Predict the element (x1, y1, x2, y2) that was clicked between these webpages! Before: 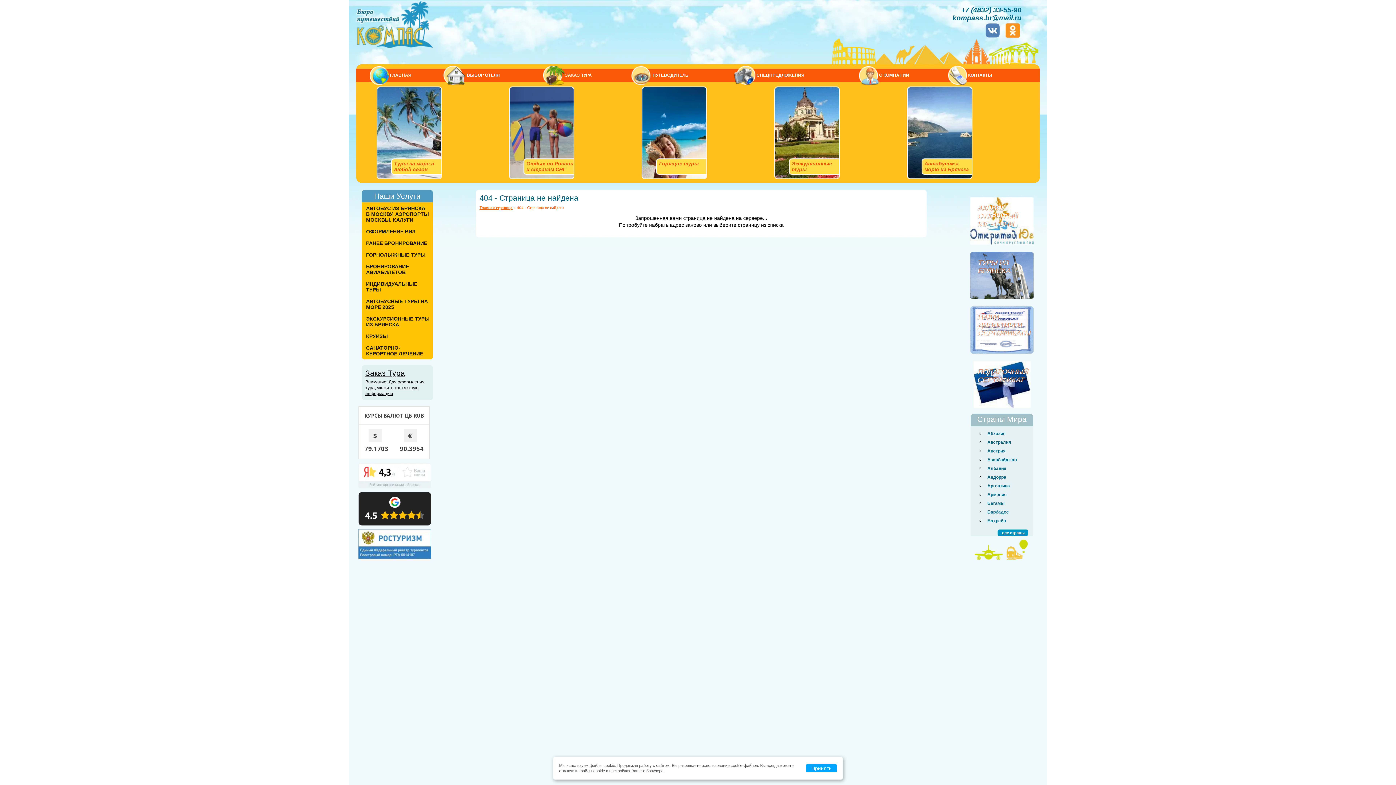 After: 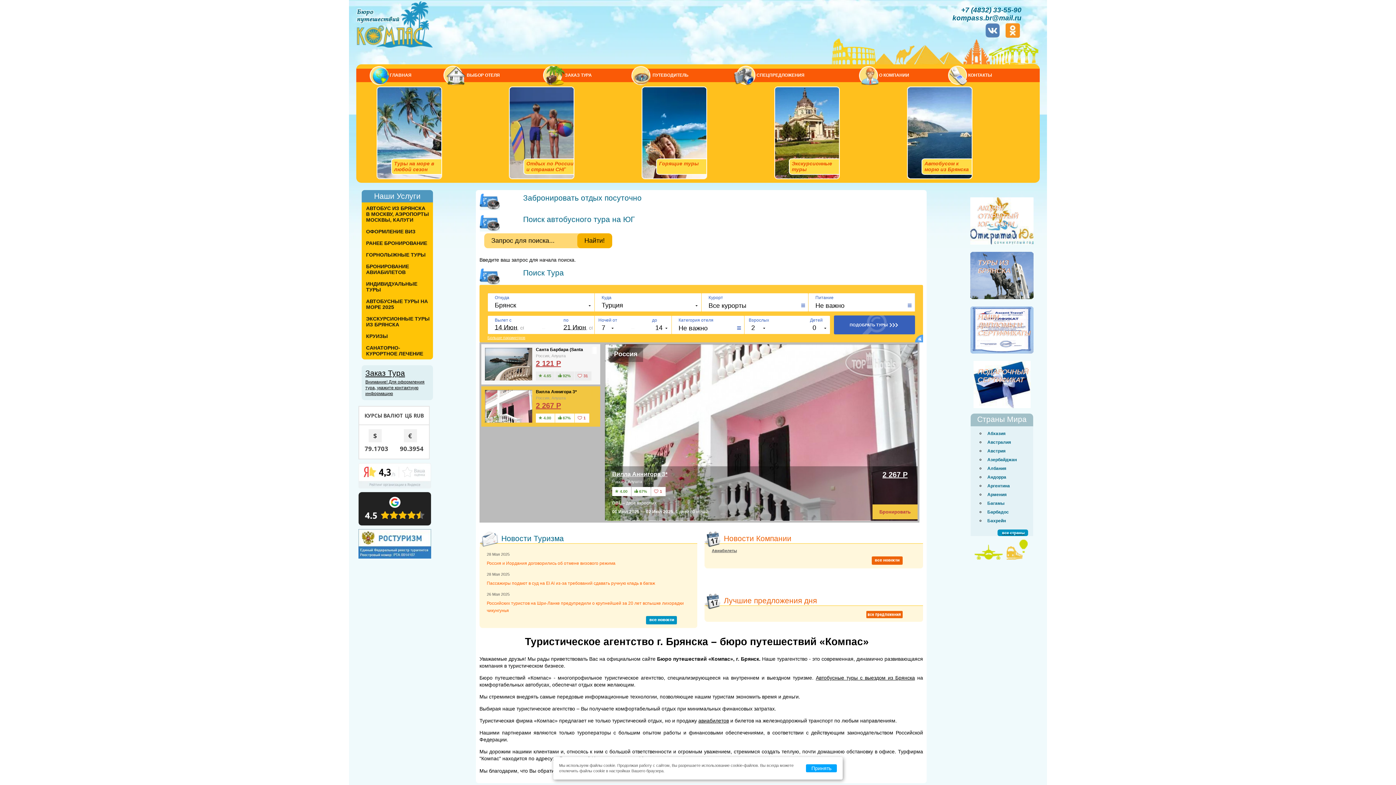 Action: bbox: (356, 1, 432, 47)